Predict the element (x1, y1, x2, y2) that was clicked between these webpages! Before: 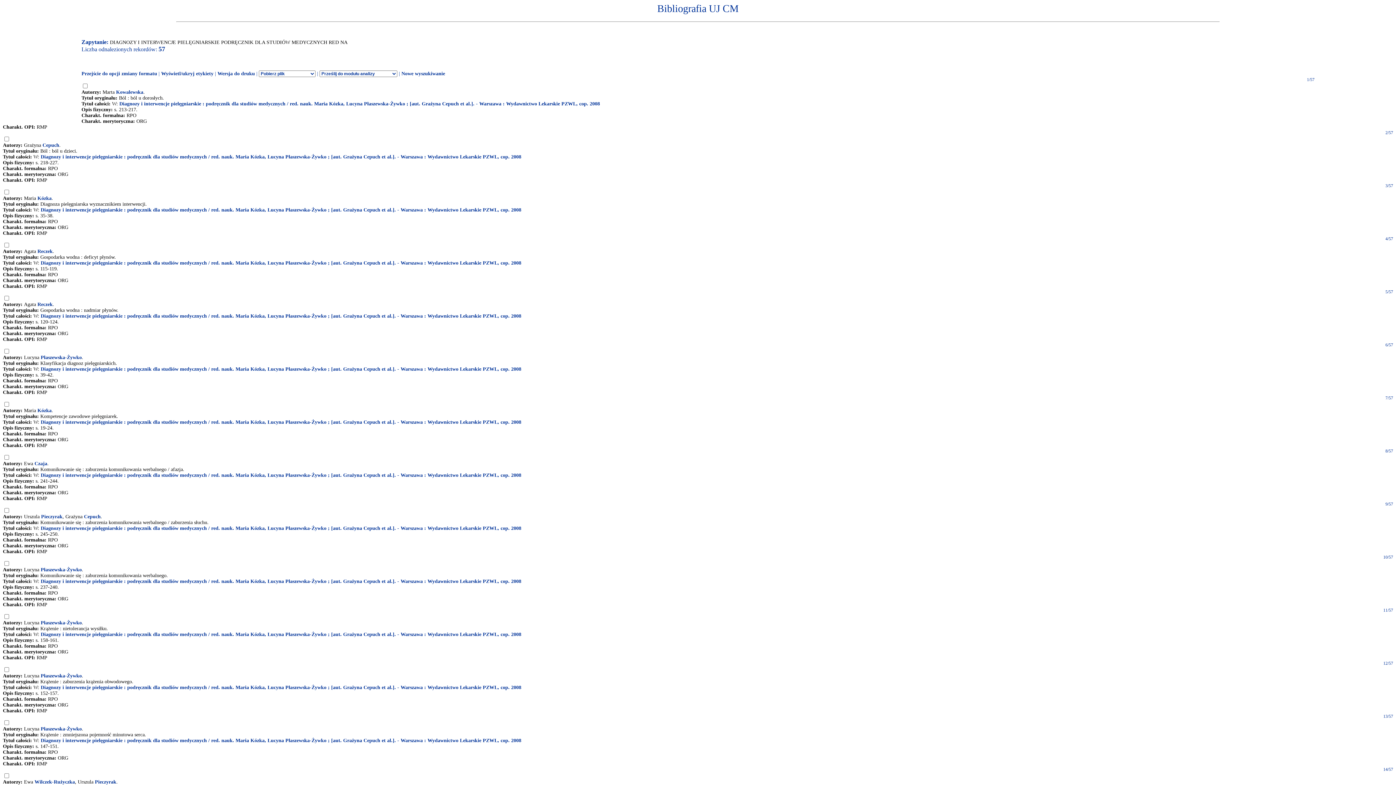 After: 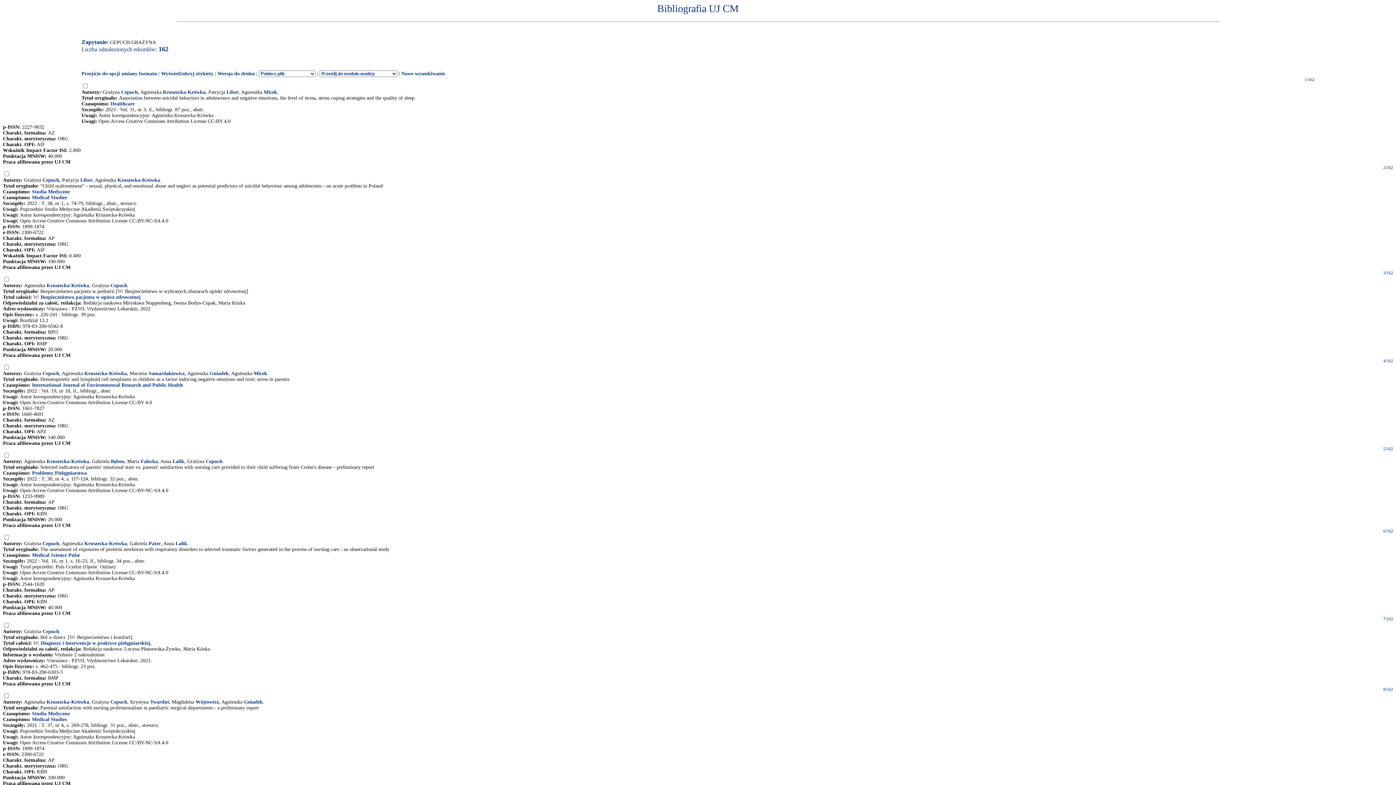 Action: label: Cepuch bbox: (42, 142, 59, 147)